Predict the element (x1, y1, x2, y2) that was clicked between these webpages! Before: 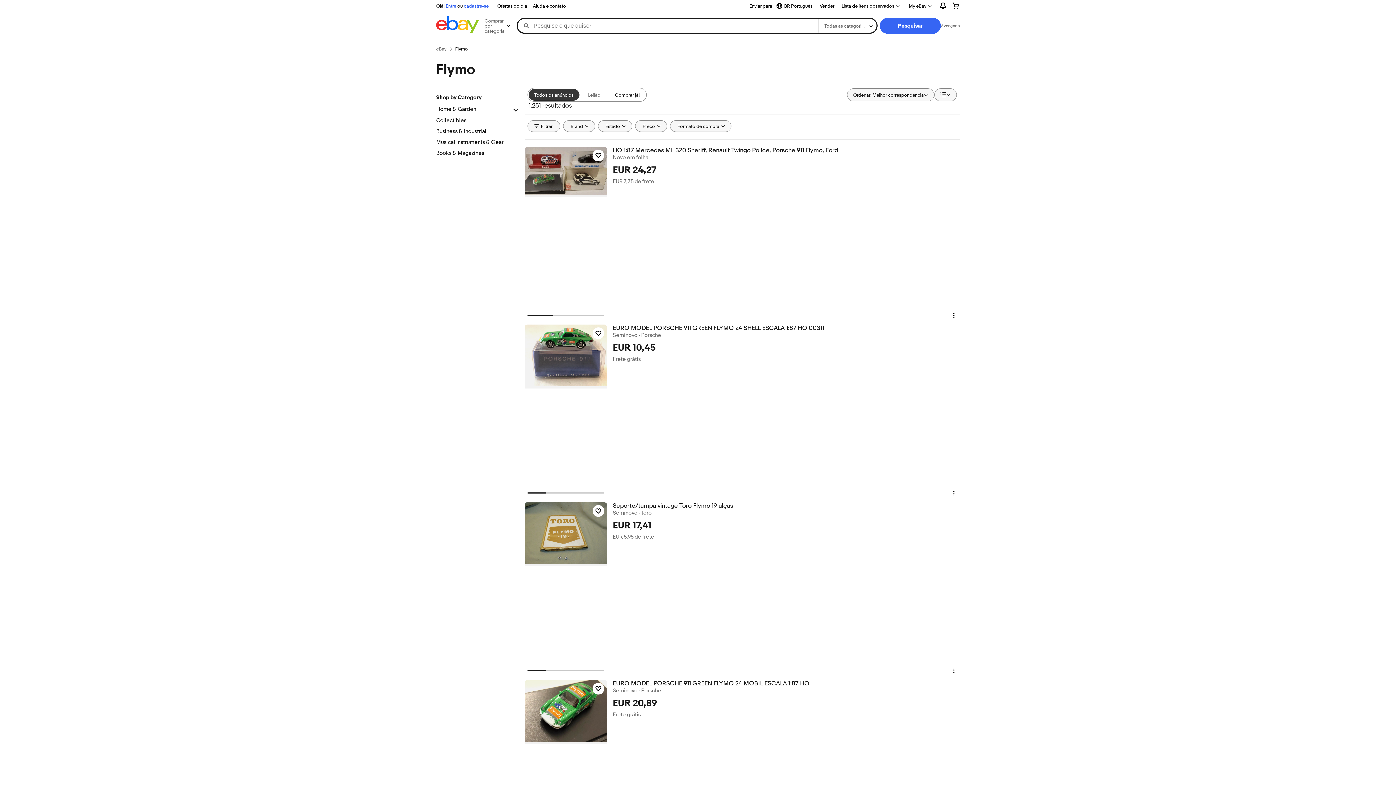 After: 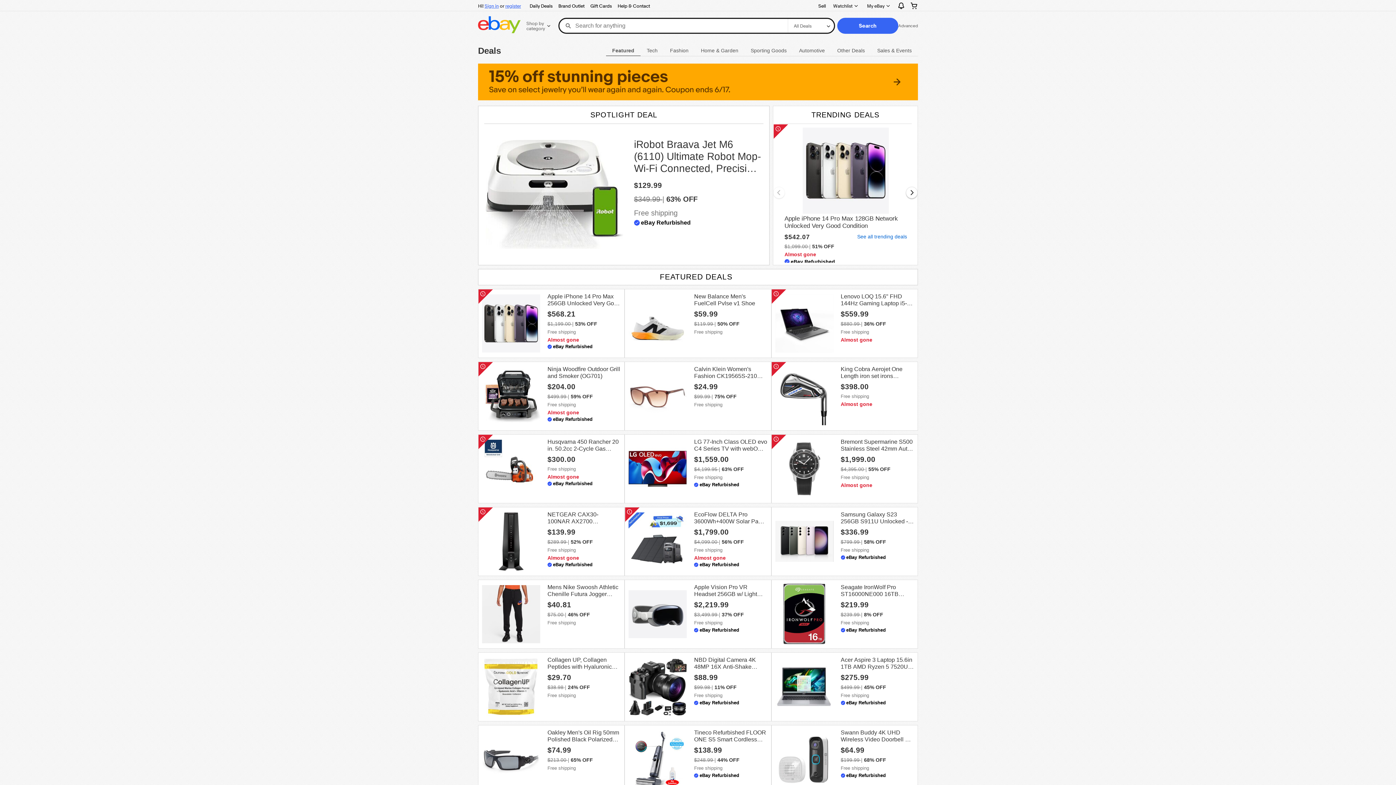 Action: label: Ofertas do dia bbox: (494, 1, 530, 10)